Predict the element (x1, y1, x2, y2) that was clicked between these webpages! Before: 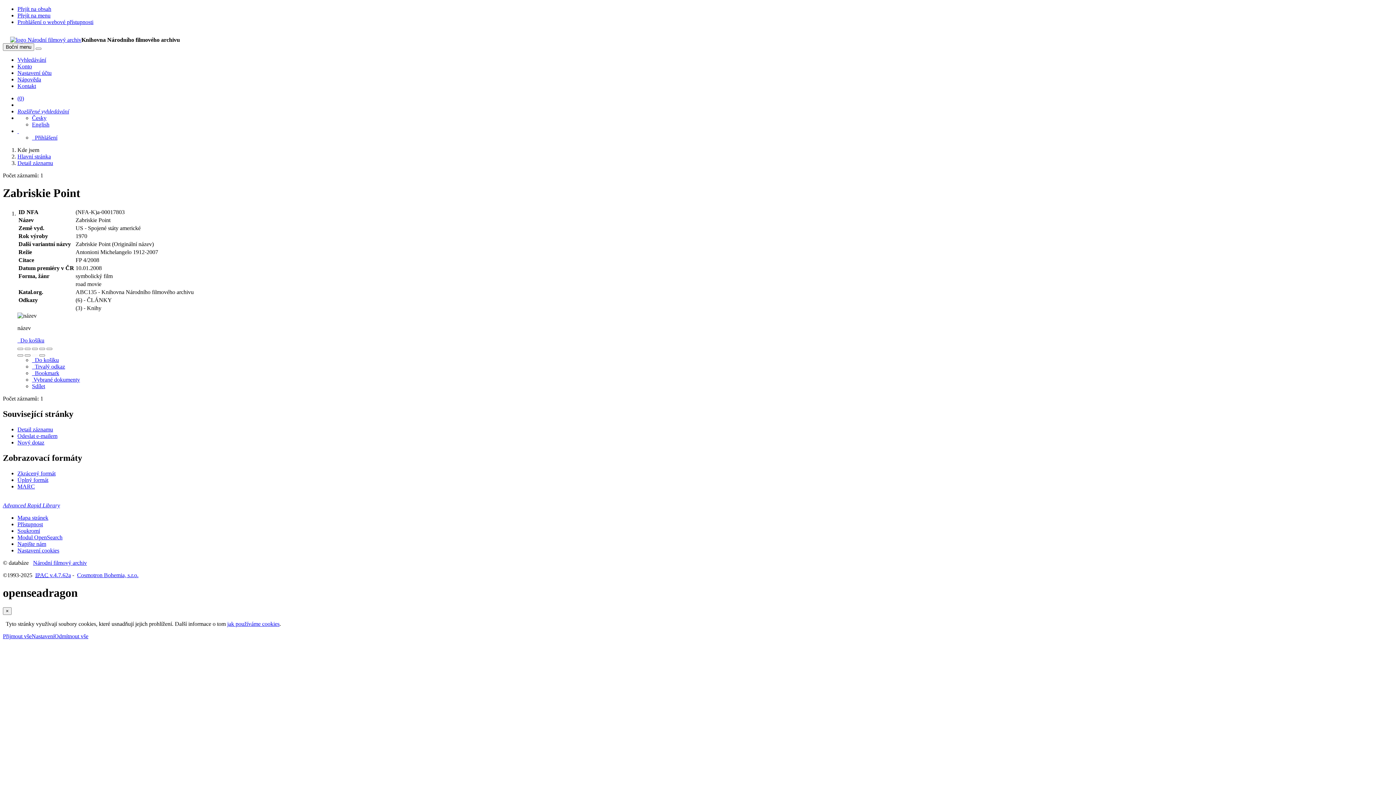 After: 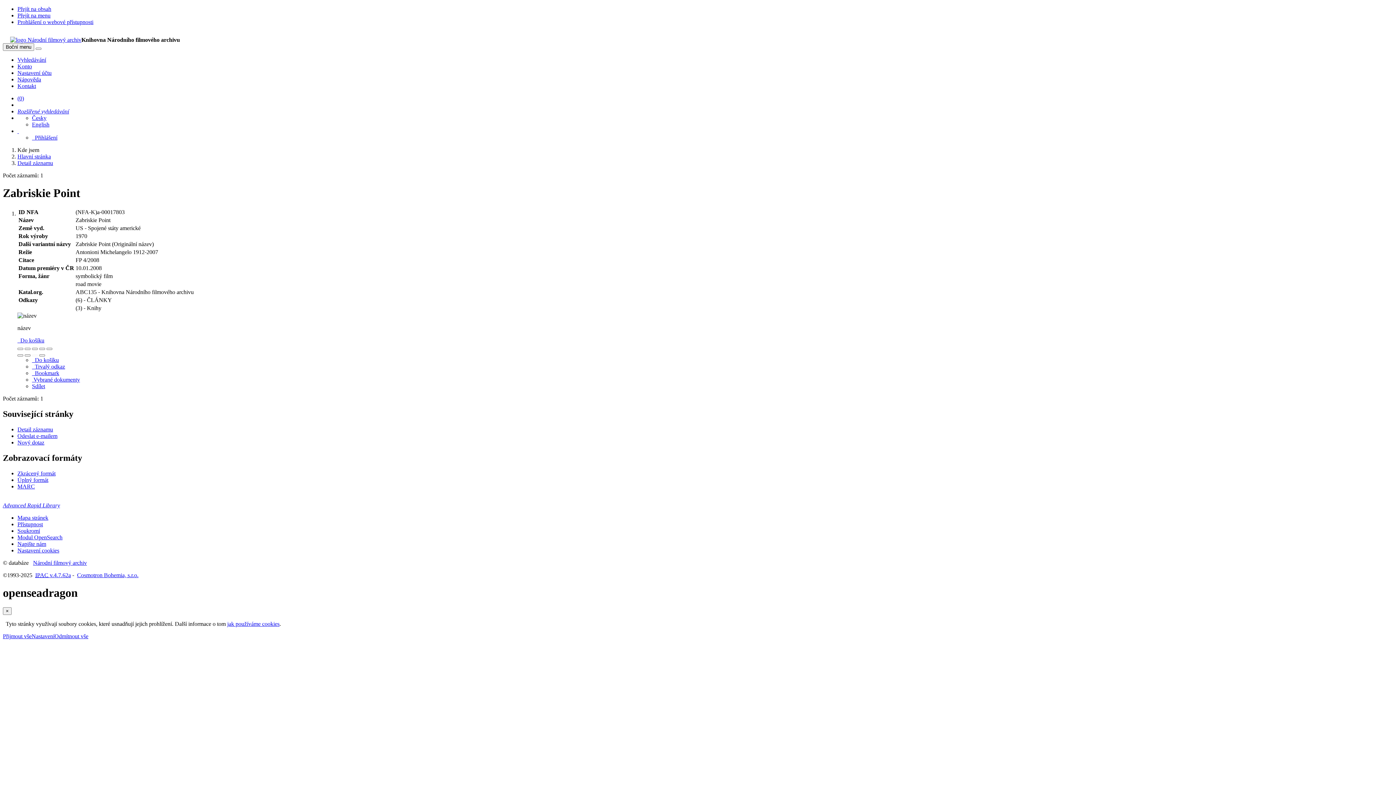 Action: bbox: (17, 160, 53, 166) label: Detailní zobrazení záznamu